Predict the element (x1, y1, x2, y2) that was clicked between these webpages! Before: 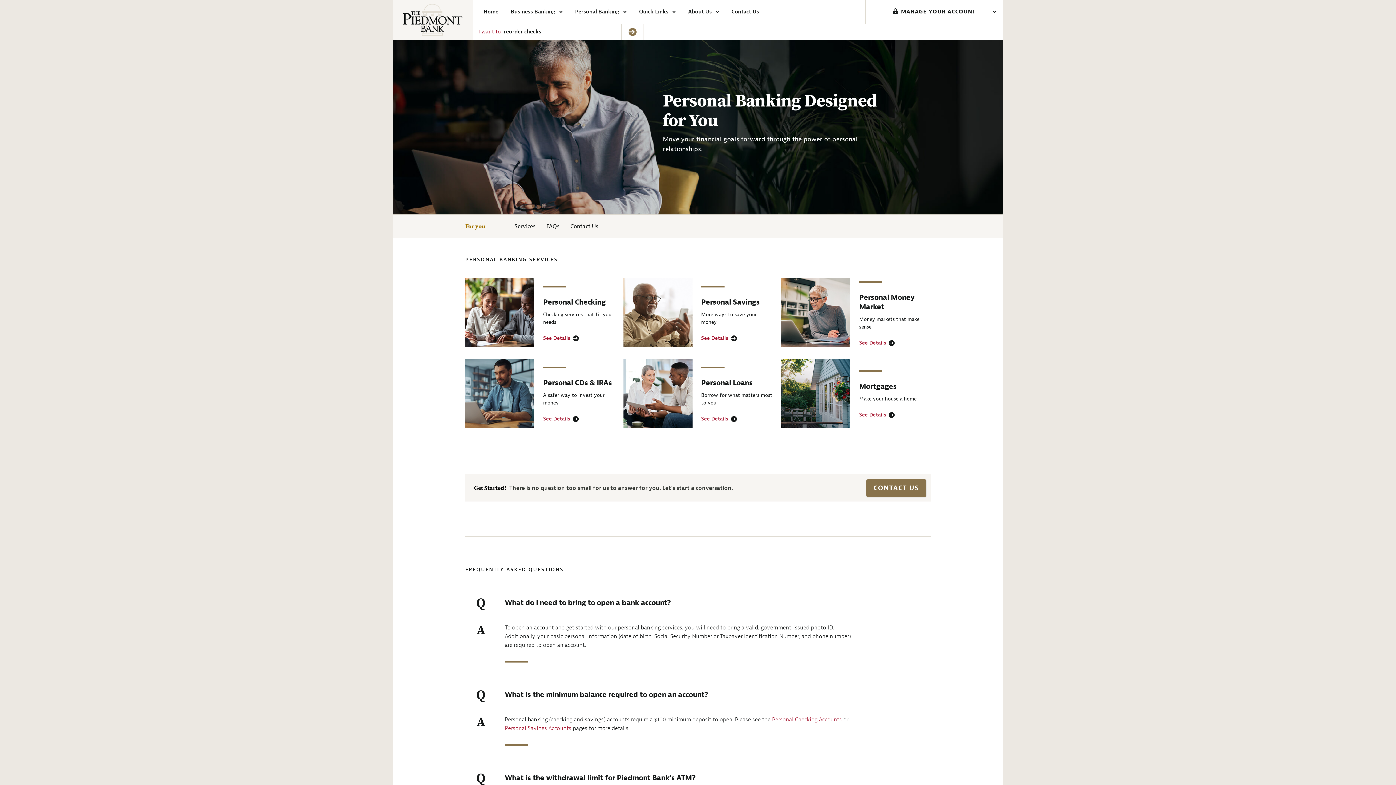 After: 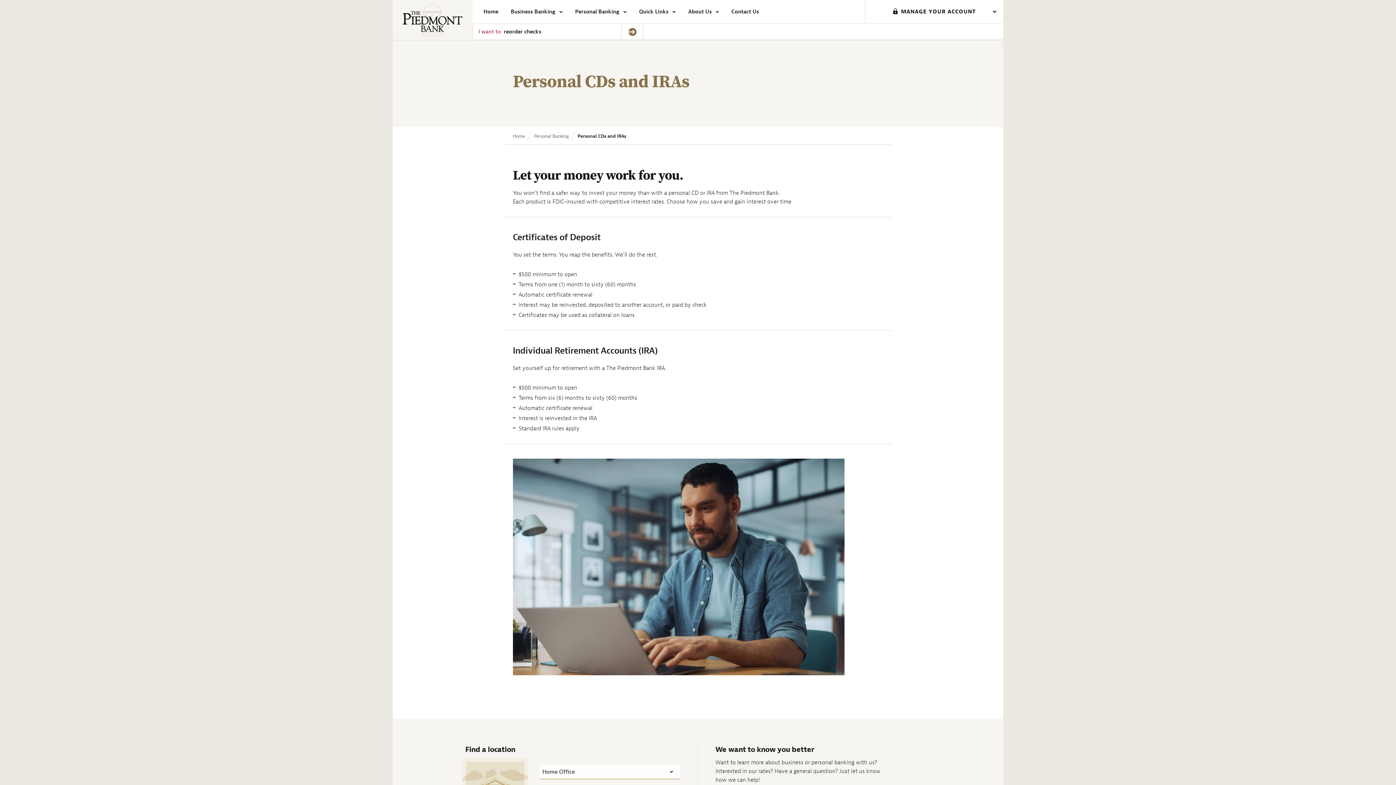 Action: label: See Details bbox: (543, 415, 578, 422)